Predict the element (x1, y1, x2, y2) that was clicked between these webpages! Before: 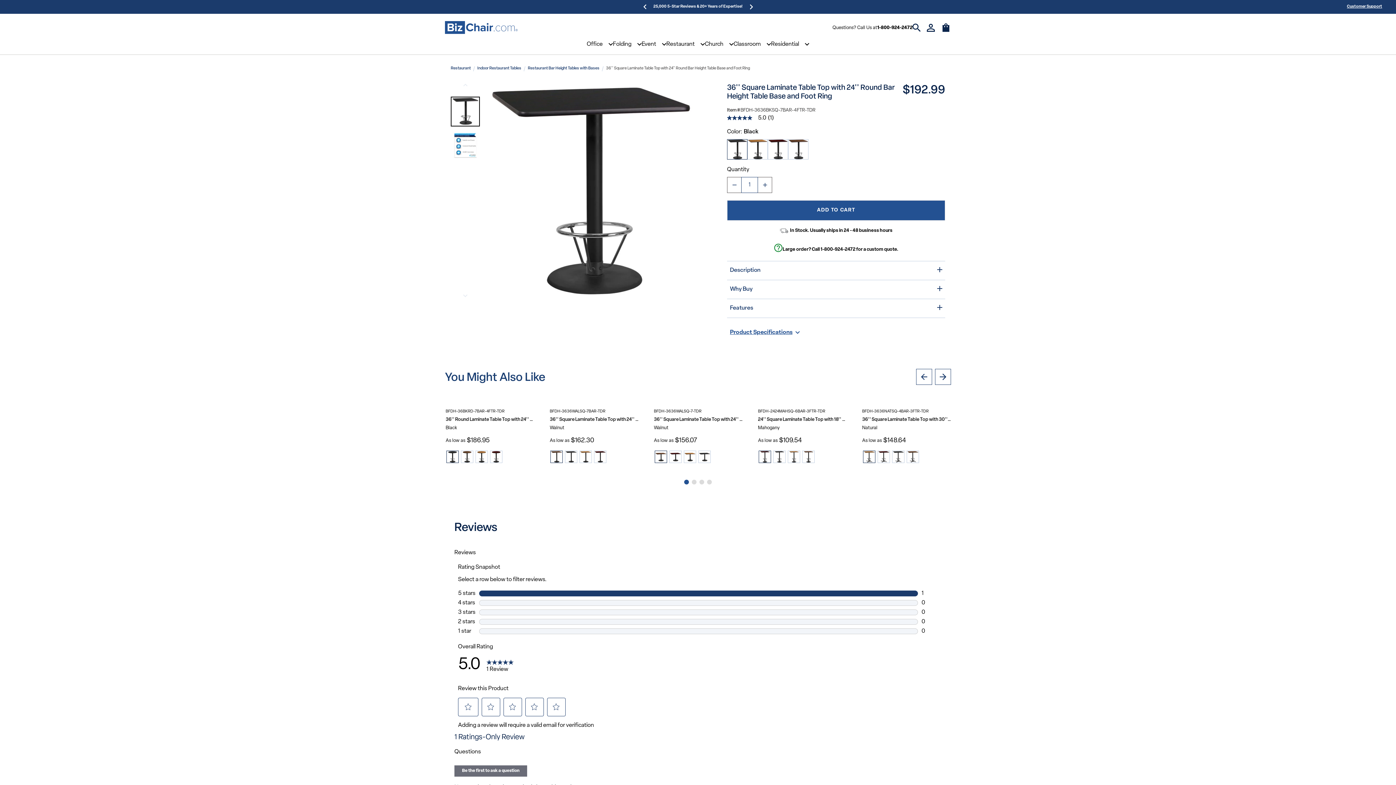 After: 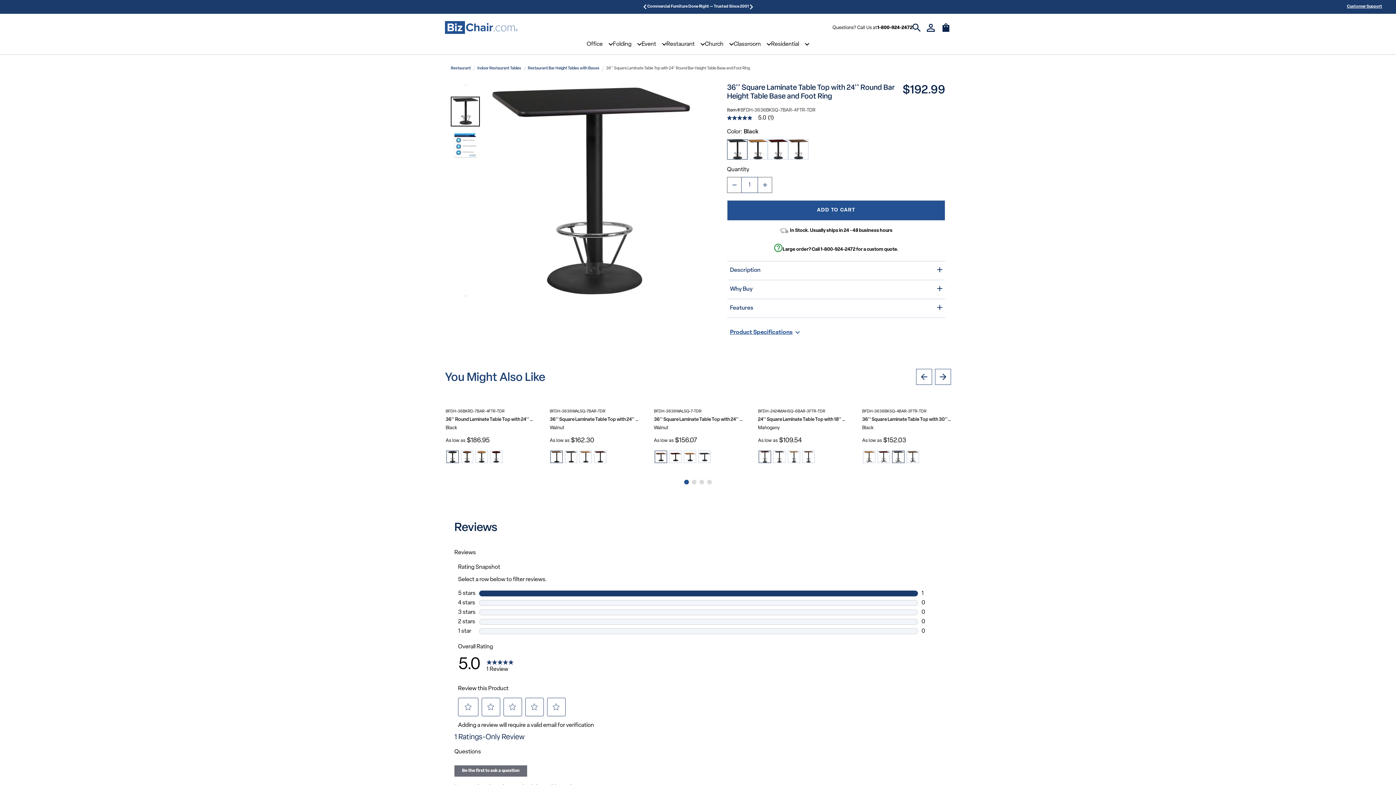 Action: bbox: (892, 450, 904, 463)